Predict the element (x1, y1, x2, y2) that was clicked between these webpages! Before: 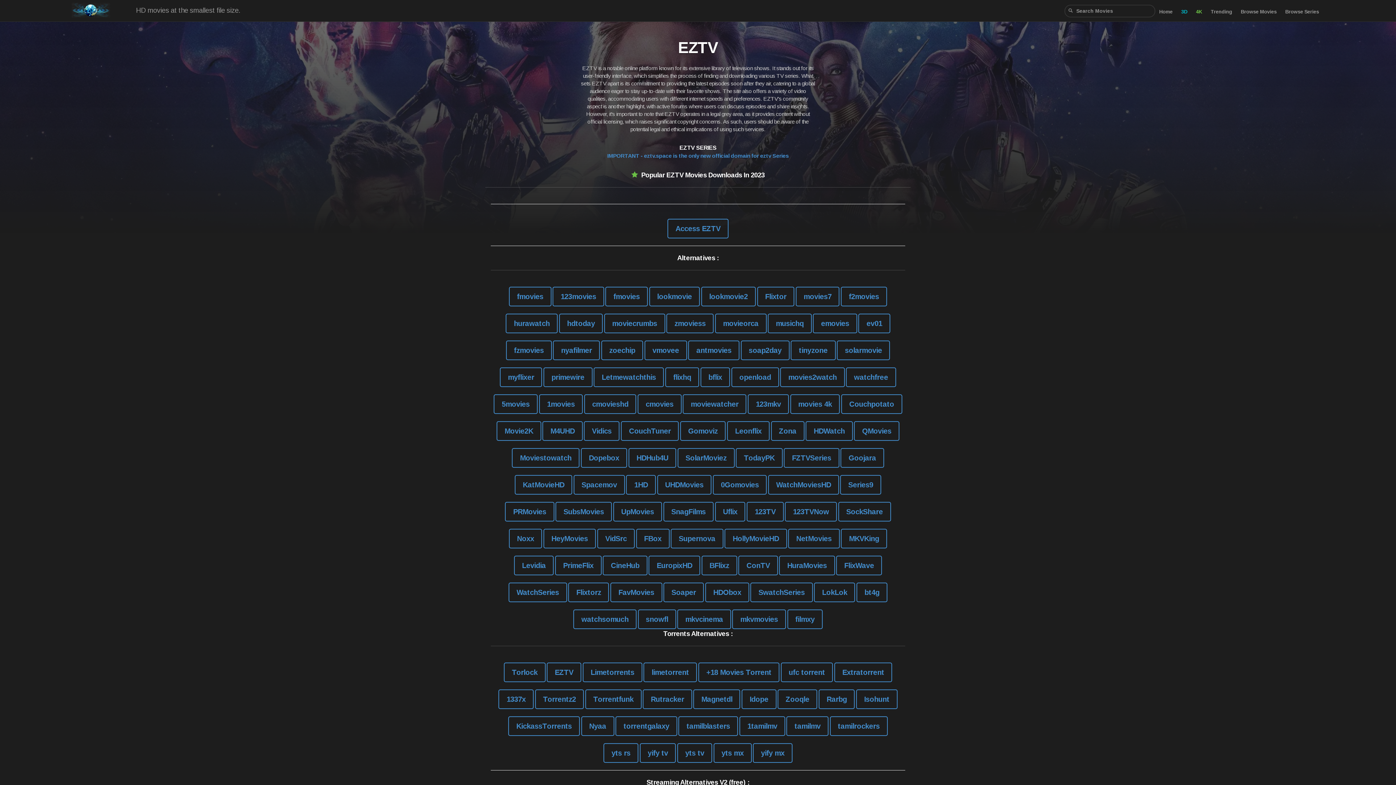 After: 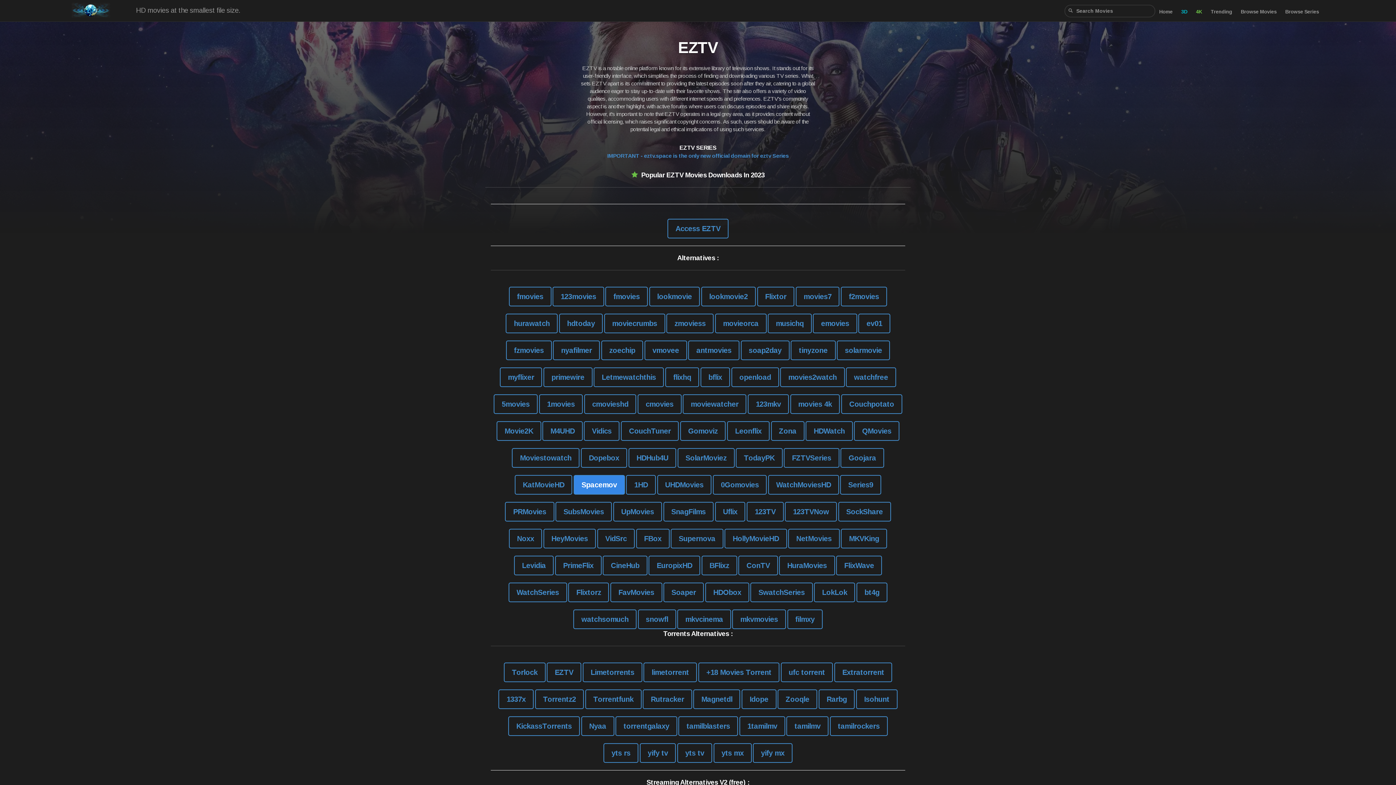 Action: label: Spacemov bbox: (573, 475, 625, 494)